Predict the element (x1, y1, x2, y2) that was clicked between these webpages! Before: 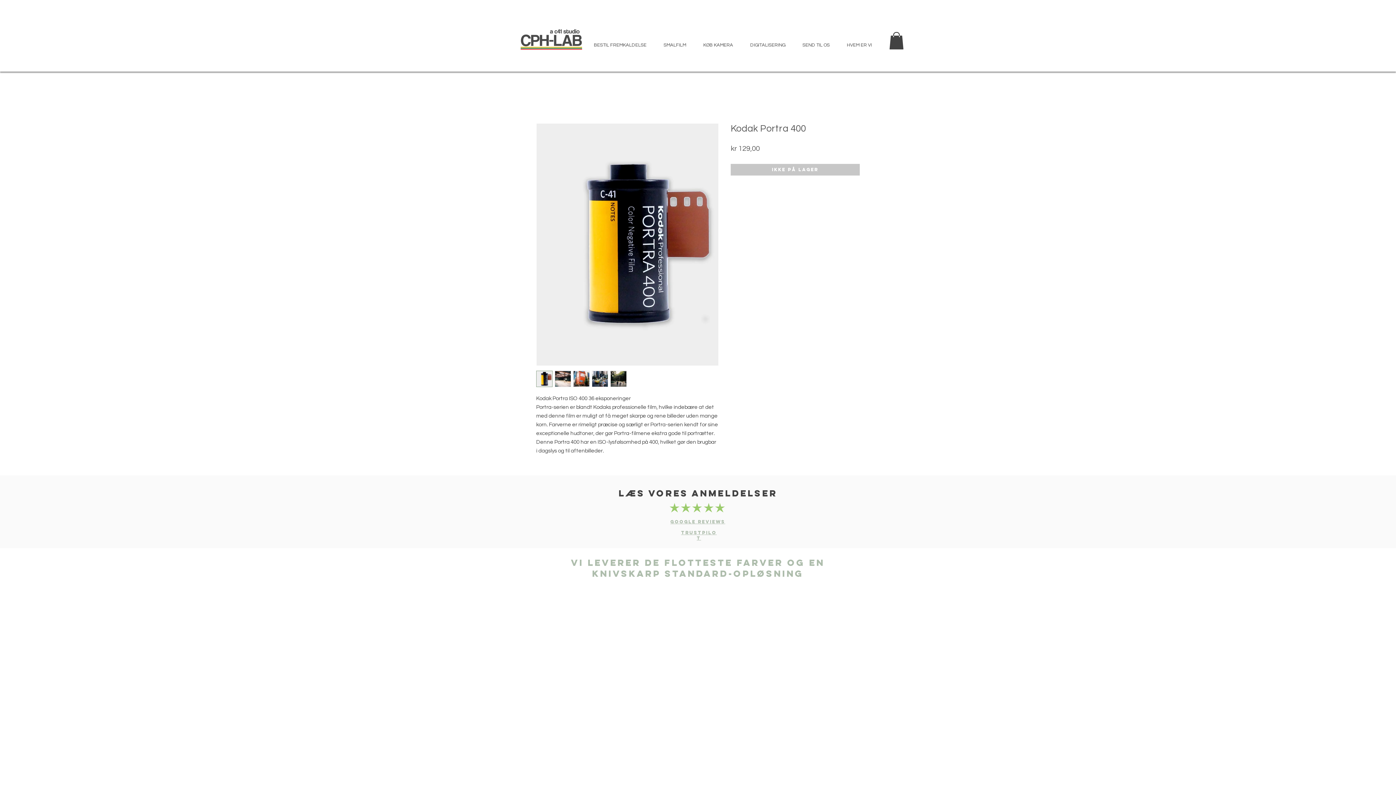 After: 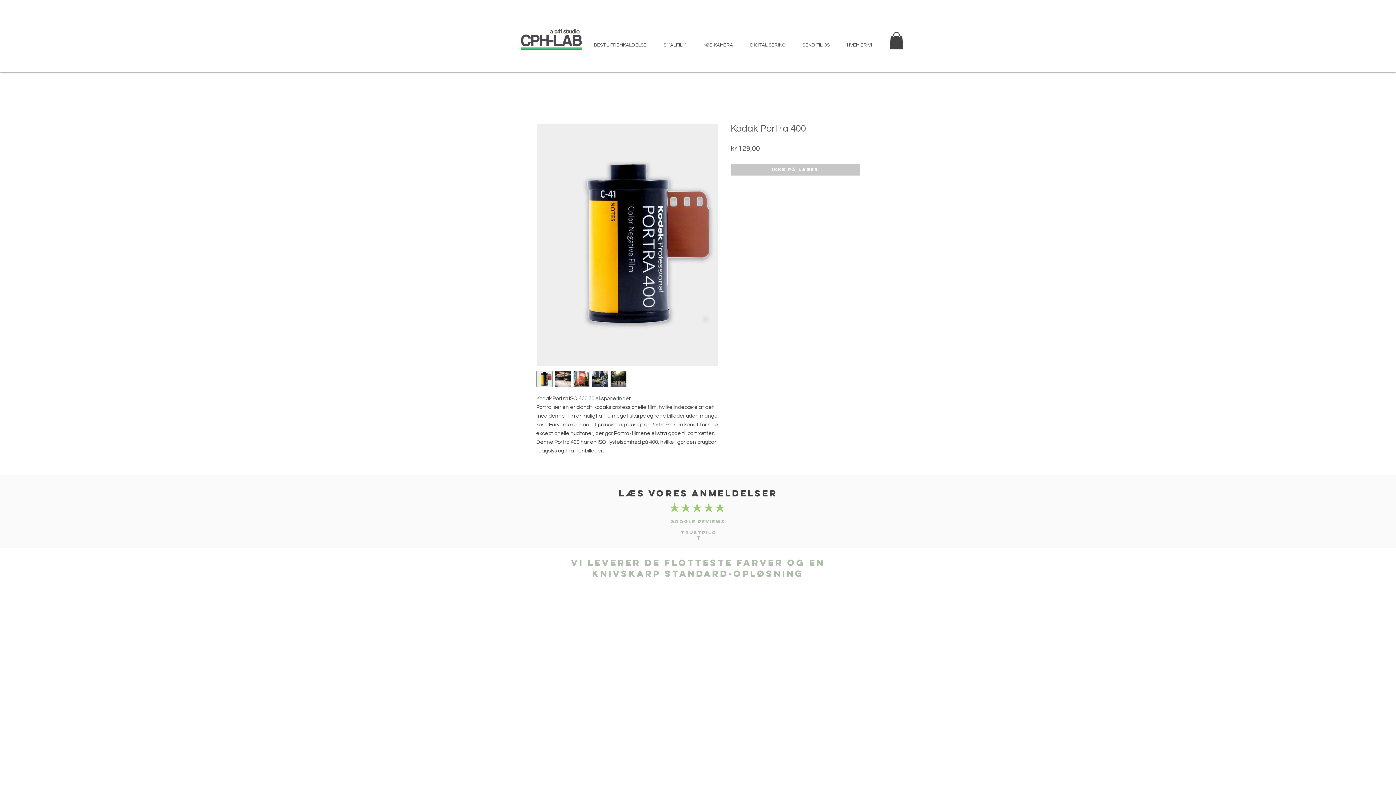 Action: bbox: (681, 530, 716, 541) label: Trustpilot